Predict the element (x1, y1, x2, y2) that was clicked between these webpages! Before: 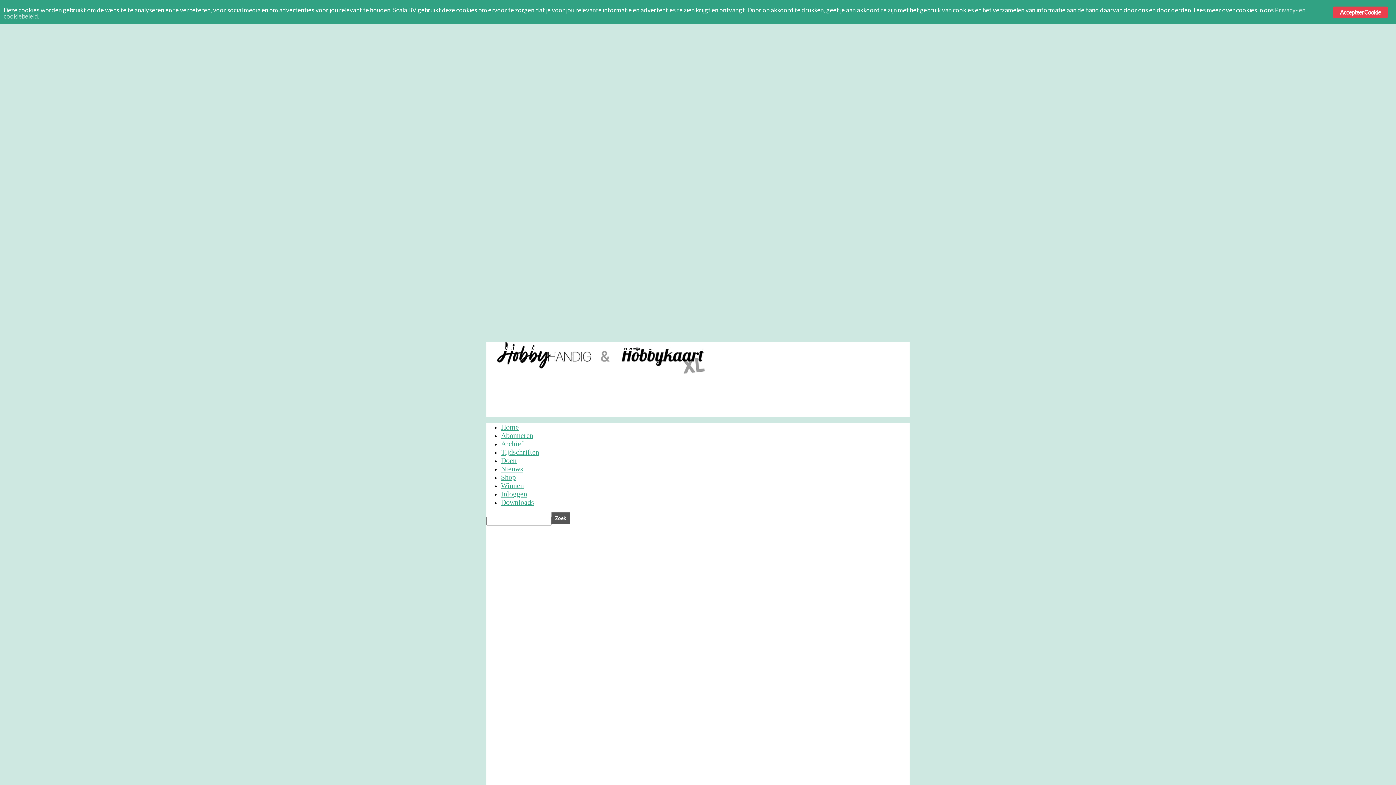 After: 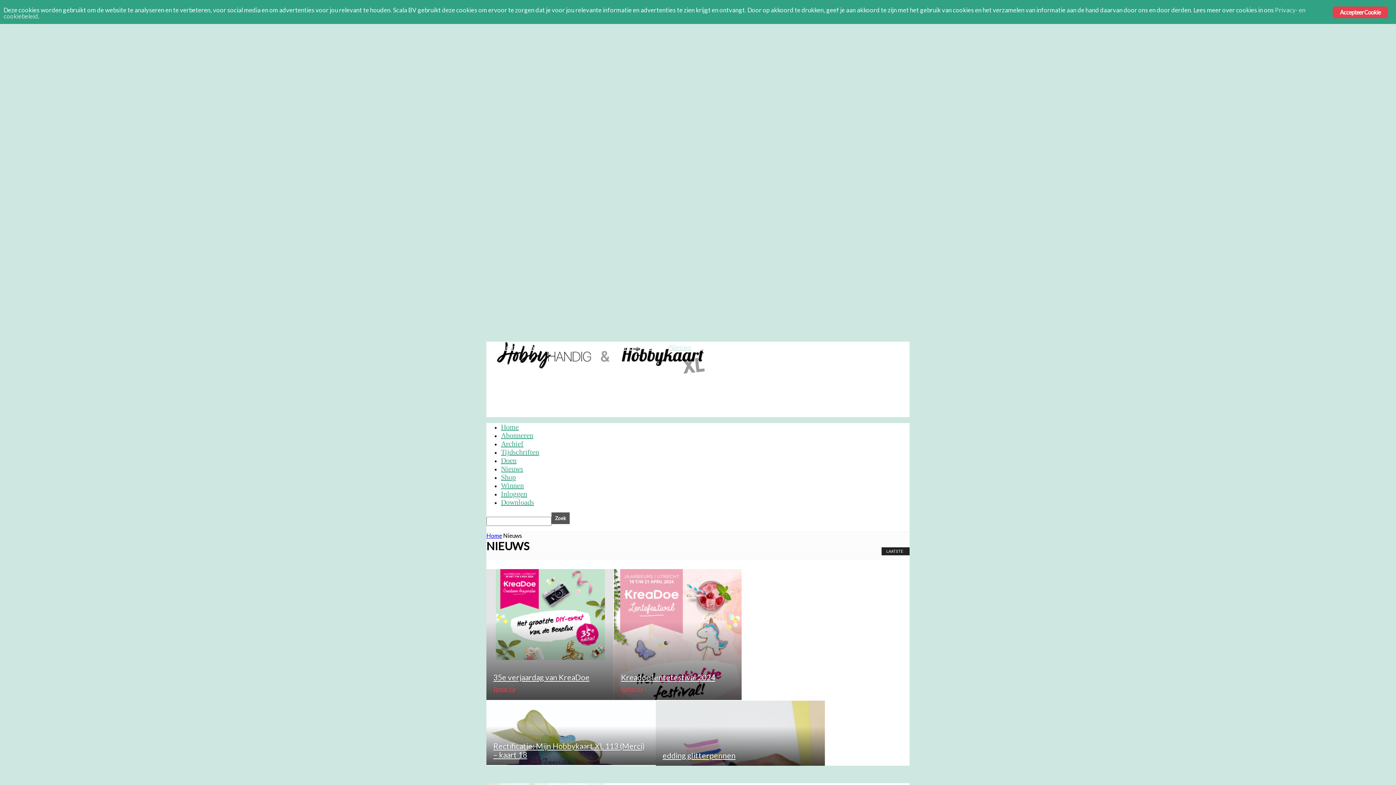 Action: label: Nieuws bbox: (669, 343, 693, 351)